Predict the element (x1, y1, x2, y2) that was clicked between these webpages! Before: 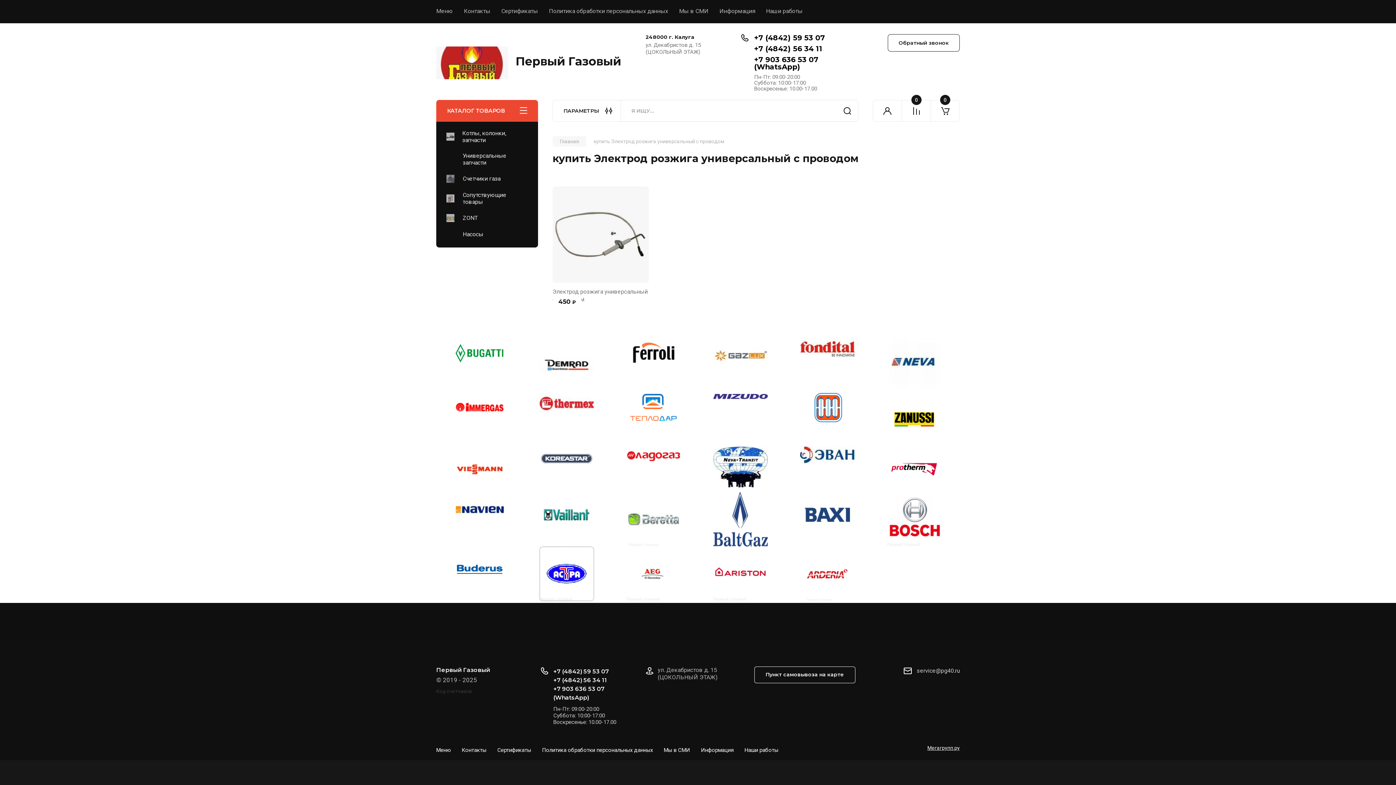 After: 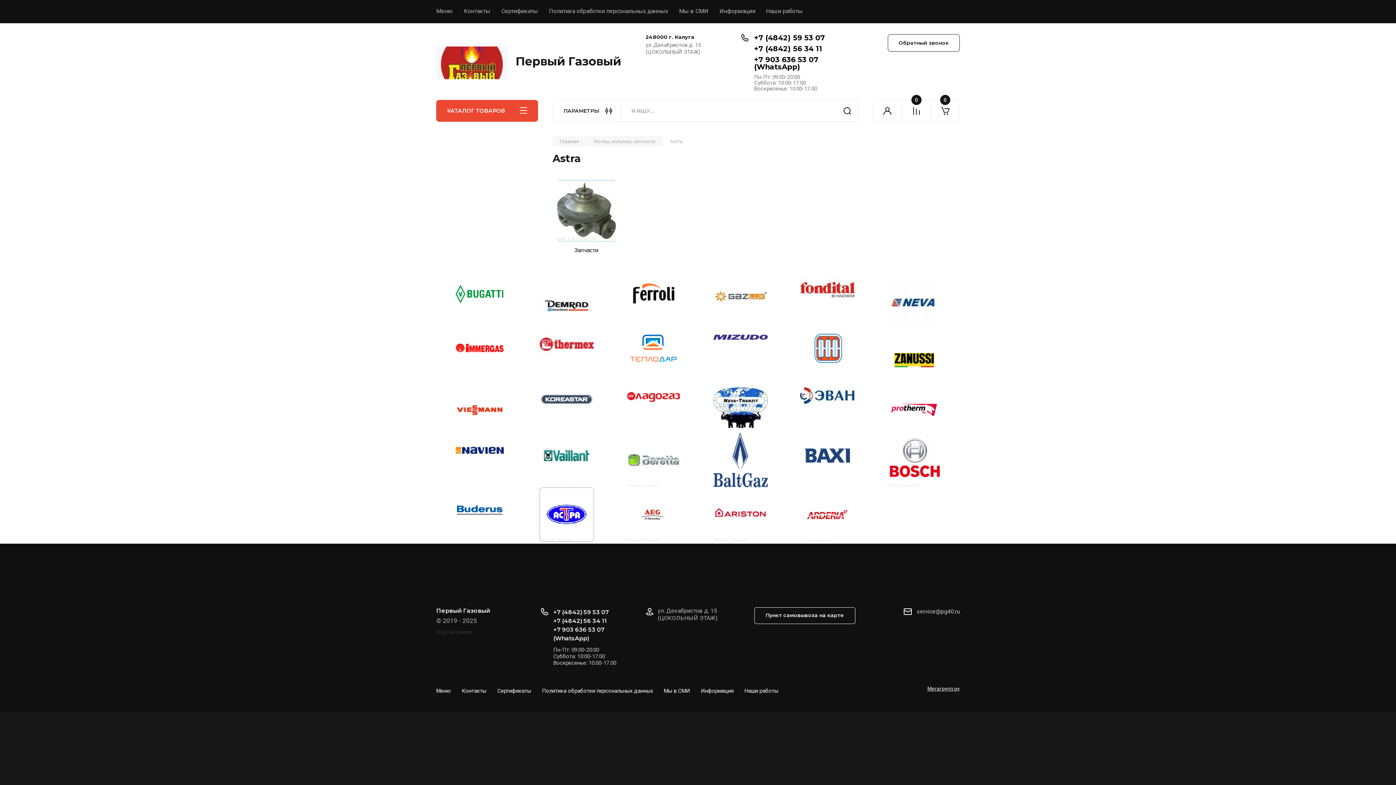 Action: bbox: (539, 546, 594, 601)